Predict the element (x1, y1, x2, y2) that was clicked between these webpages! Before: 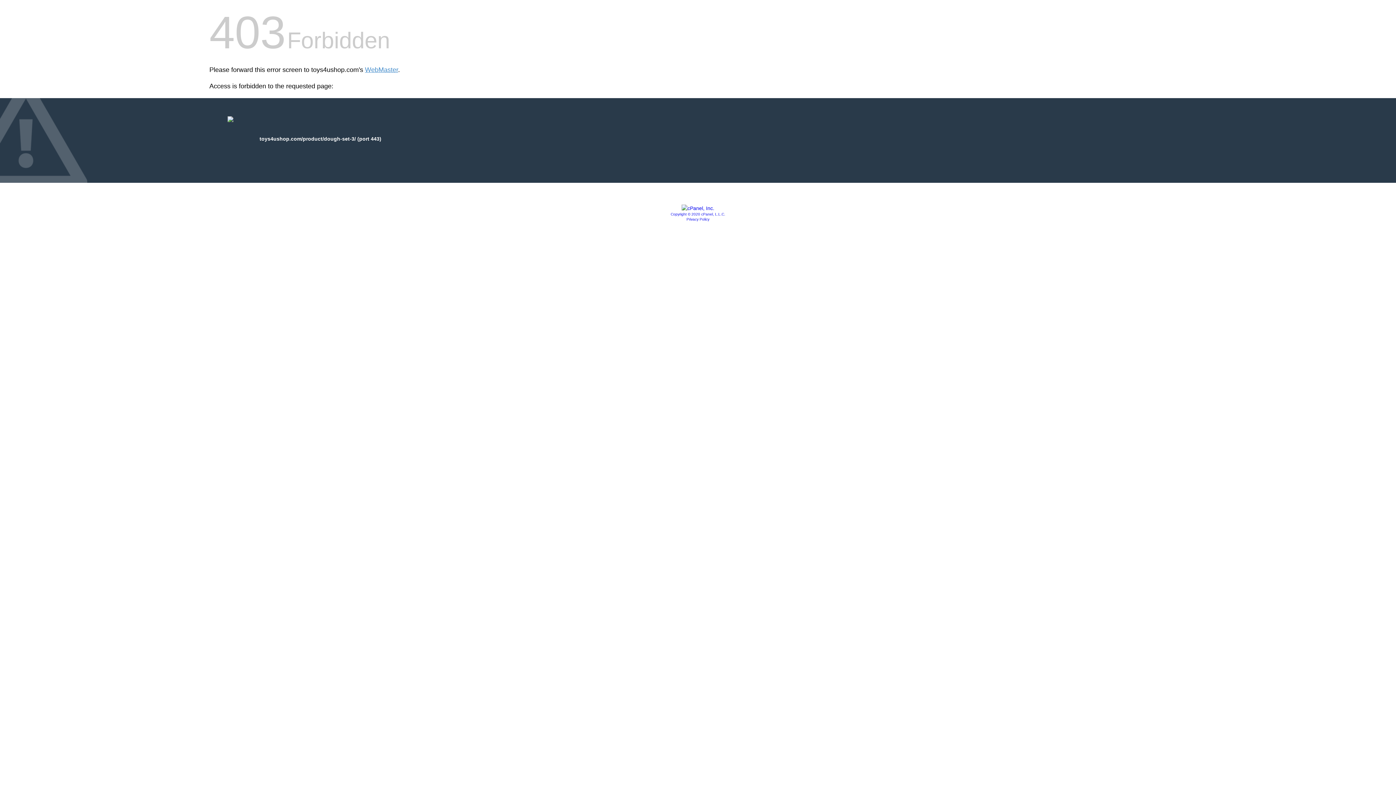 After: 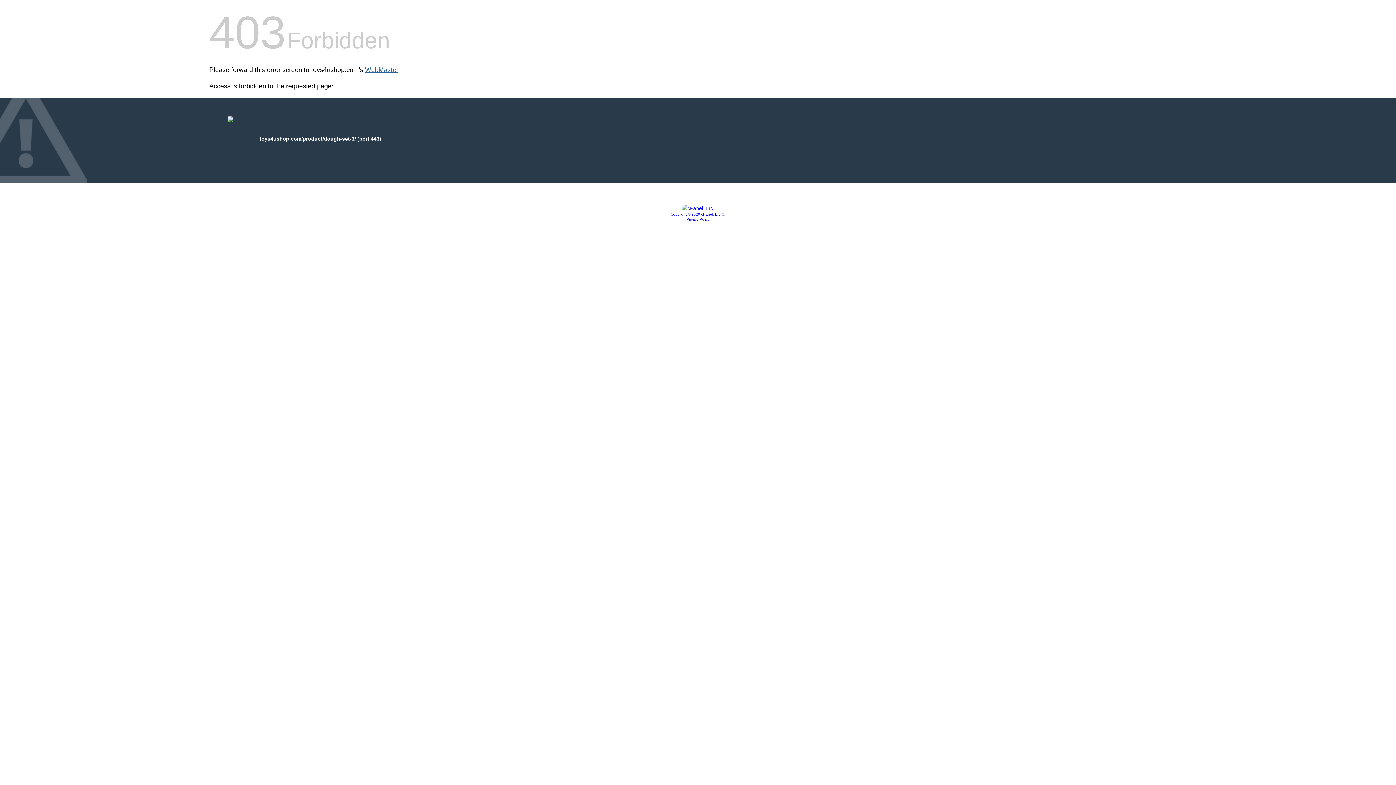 Action: label: WebMaster bbox: (365, 66, 398, 73)